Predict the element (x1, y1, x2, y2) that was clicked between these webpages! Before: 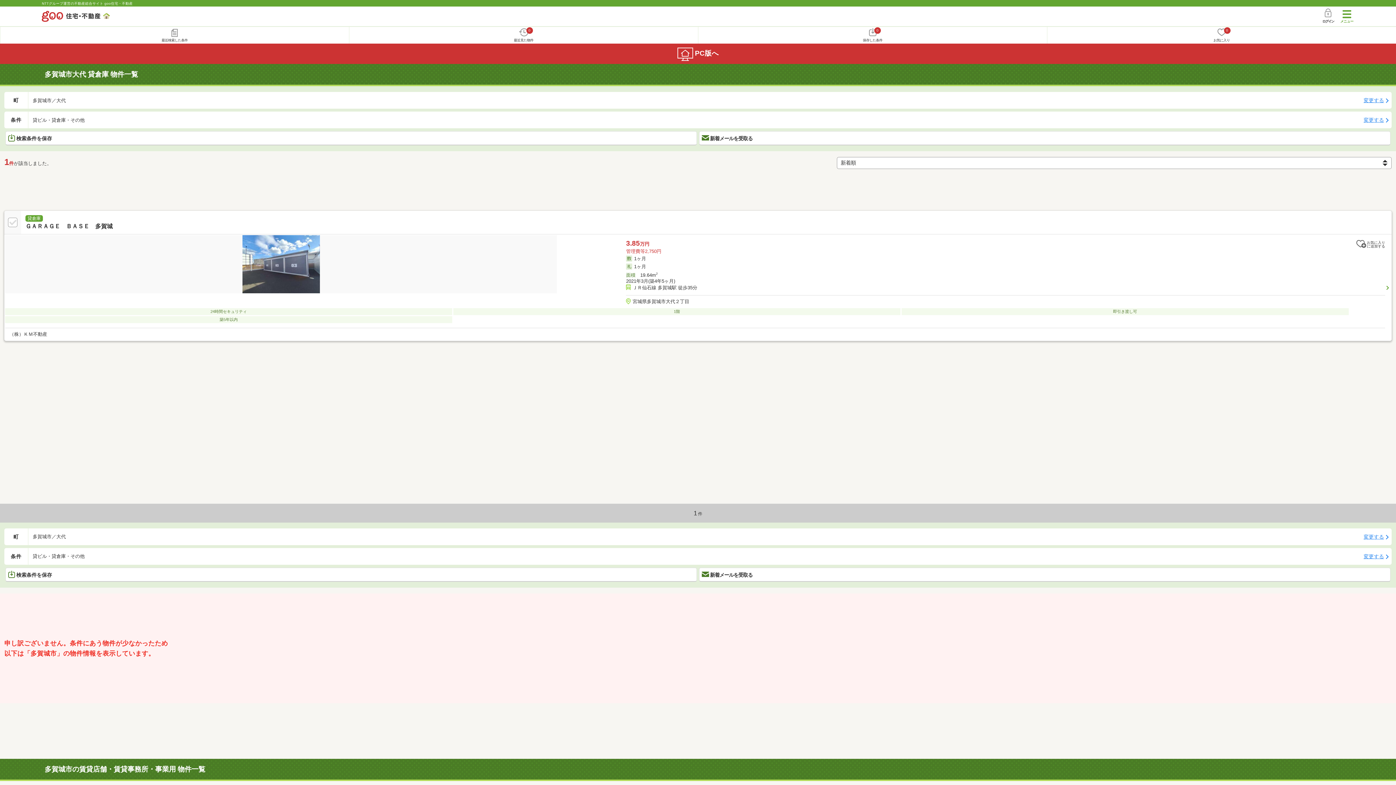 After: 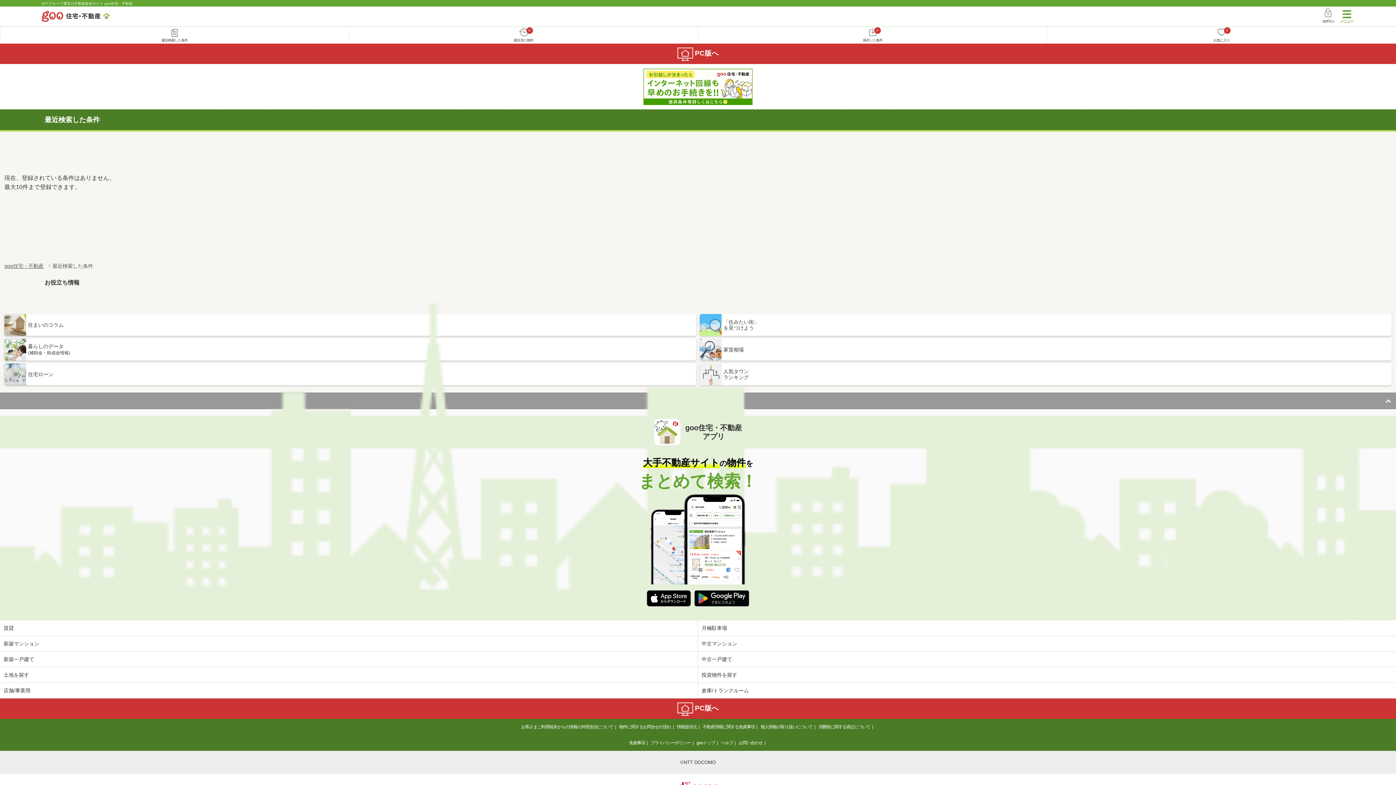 Action: bbox: (0, 26, 349, 43) label: 最近検索した条件